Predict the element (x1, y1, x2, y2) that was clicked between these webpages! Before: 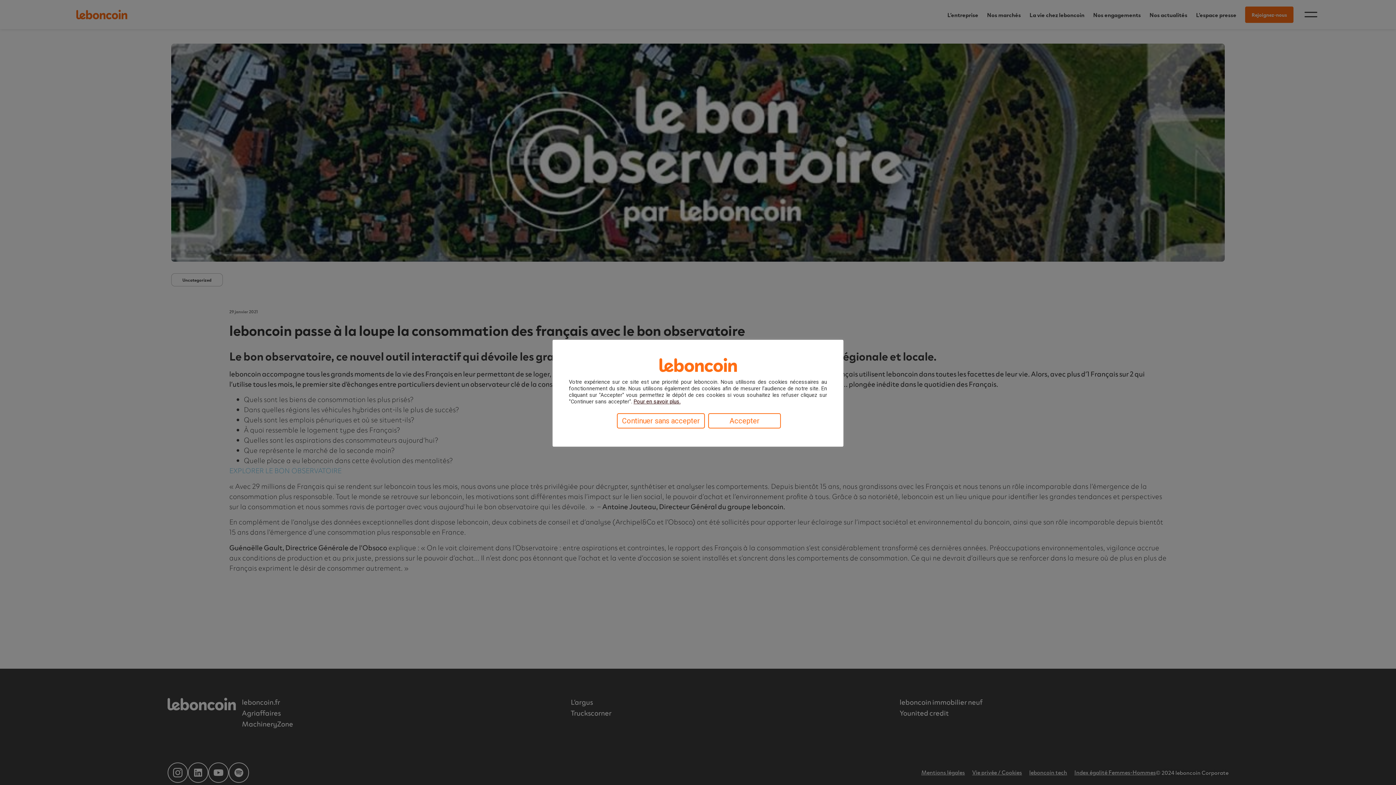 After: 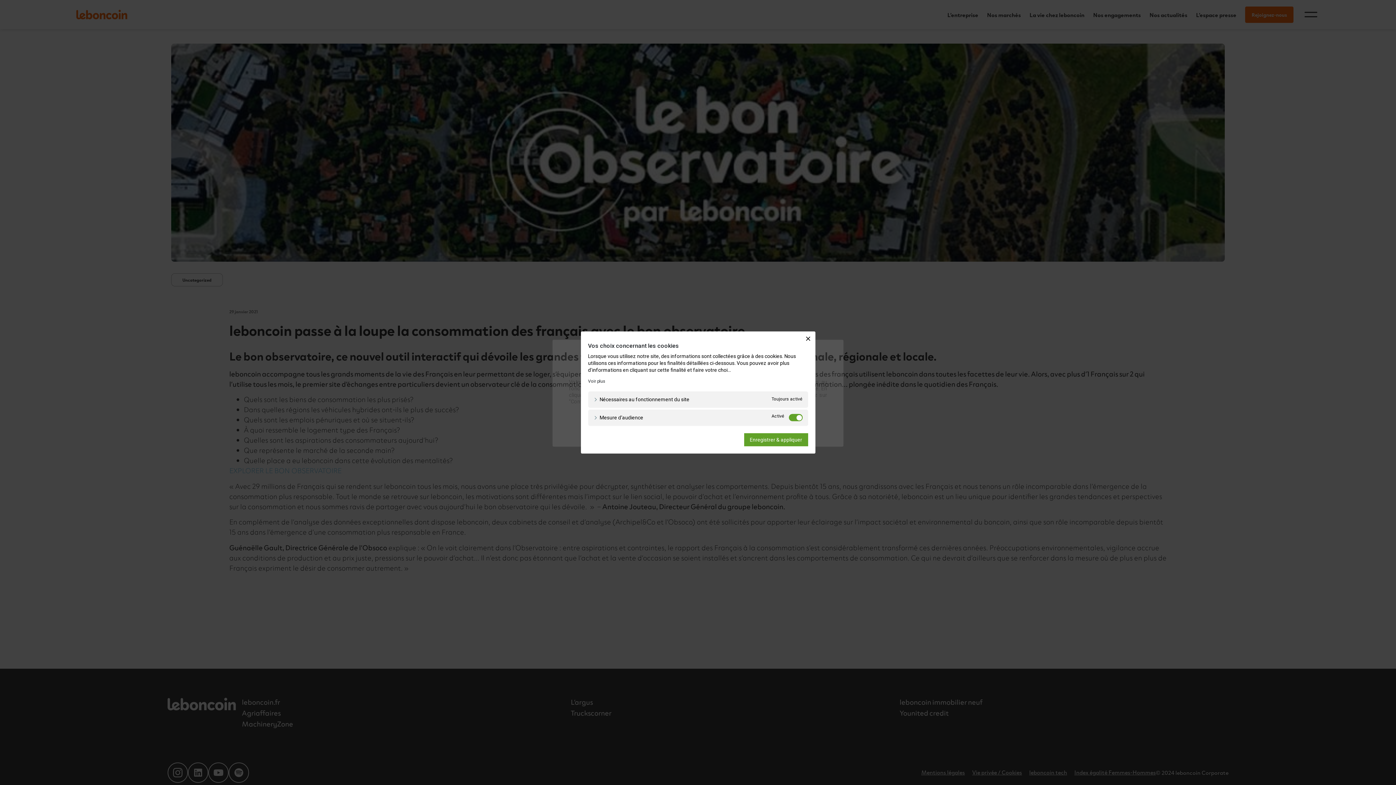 Action: bbox: (633, 398, 680, 405) label: Pour en savoir plus.